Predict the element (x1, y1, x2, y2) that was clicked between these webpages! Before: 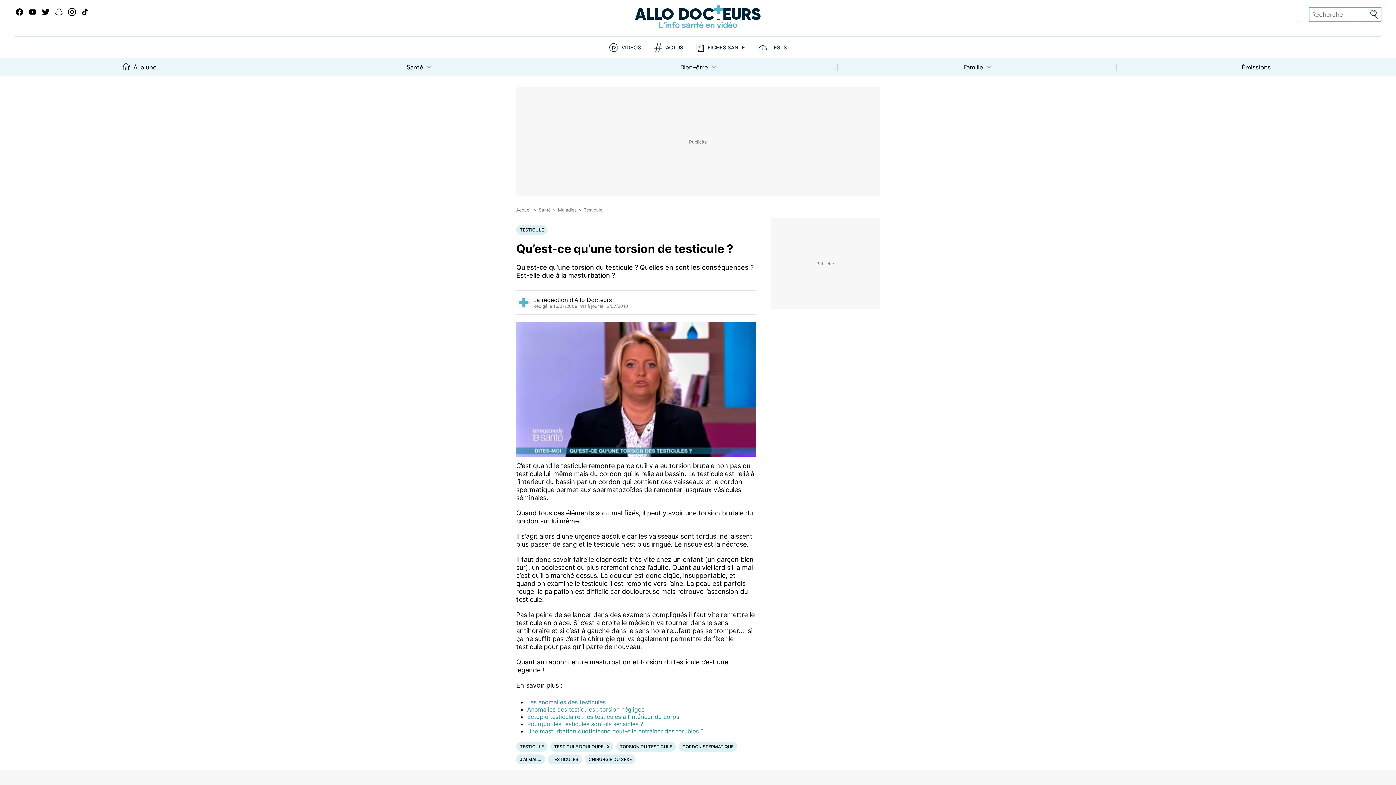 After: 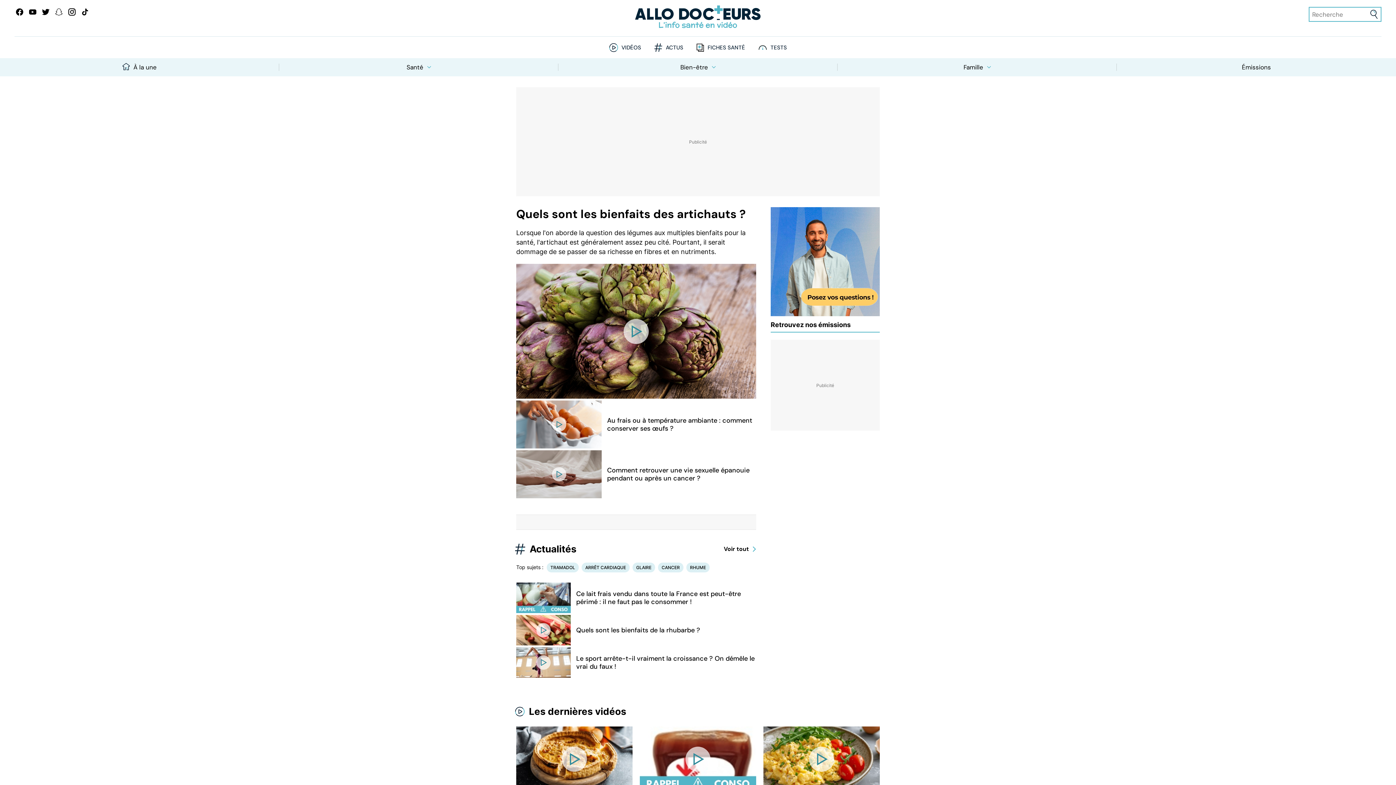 Action: bbox: (635, 14, 761, 21)